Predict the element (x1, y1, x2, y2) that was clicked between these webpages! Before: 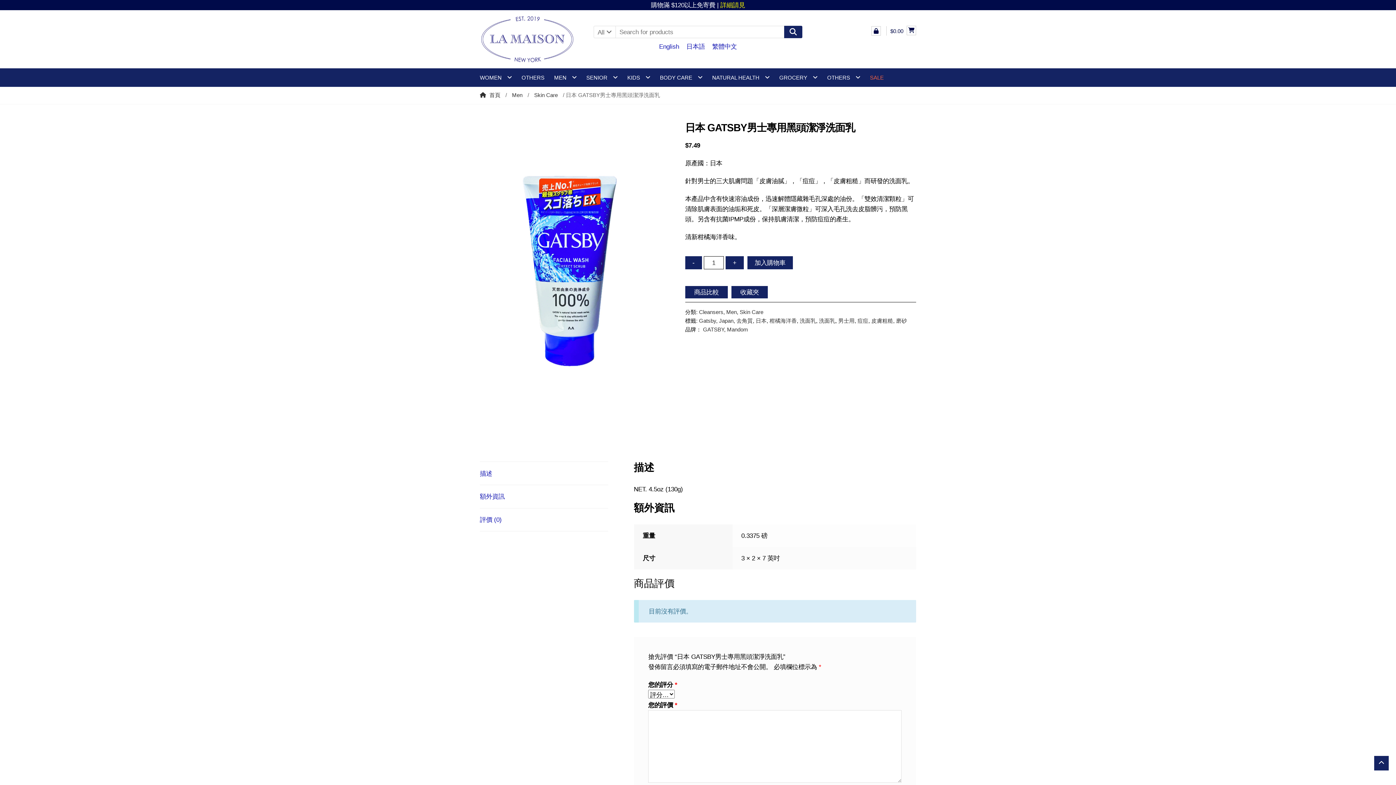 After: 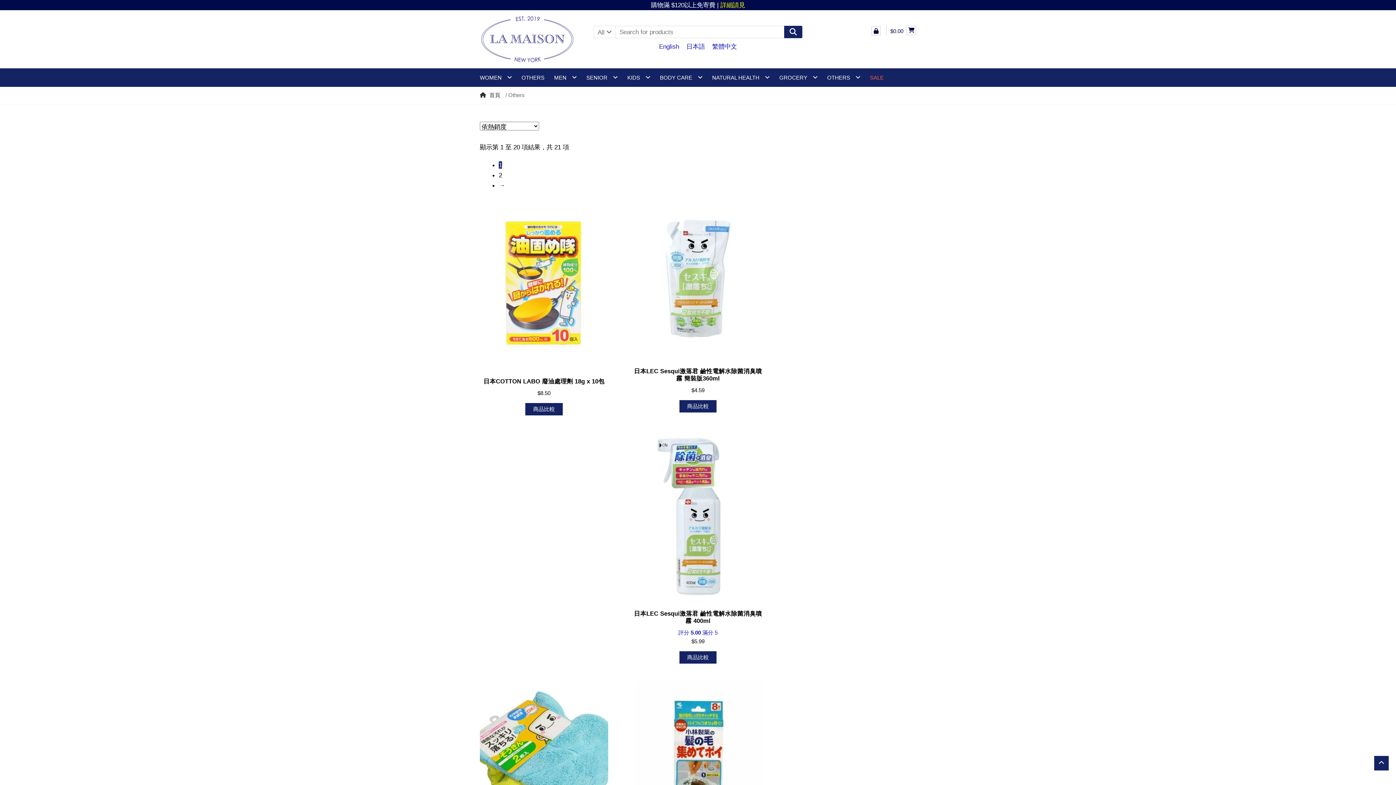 Action: bbox: (822, 68, 865, 86) label: OTHERS